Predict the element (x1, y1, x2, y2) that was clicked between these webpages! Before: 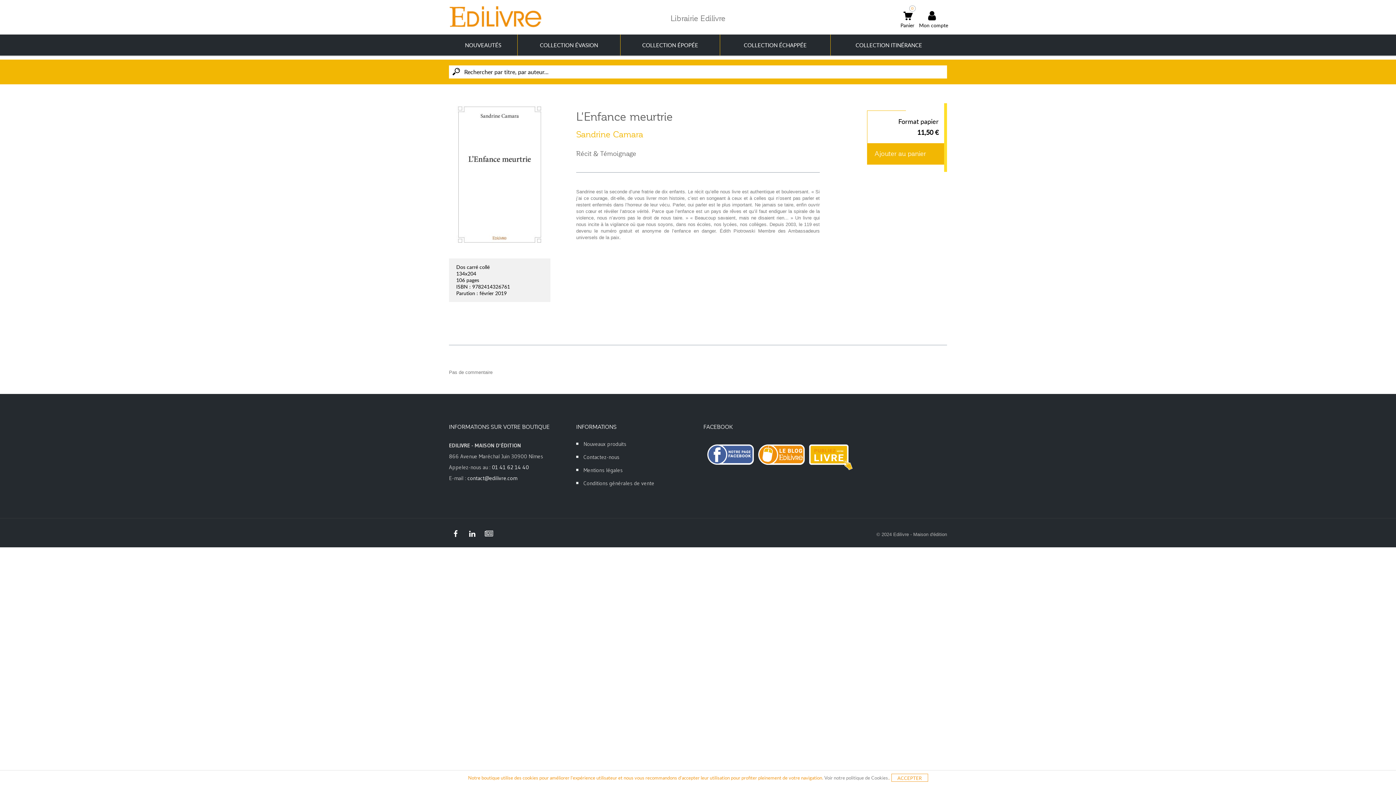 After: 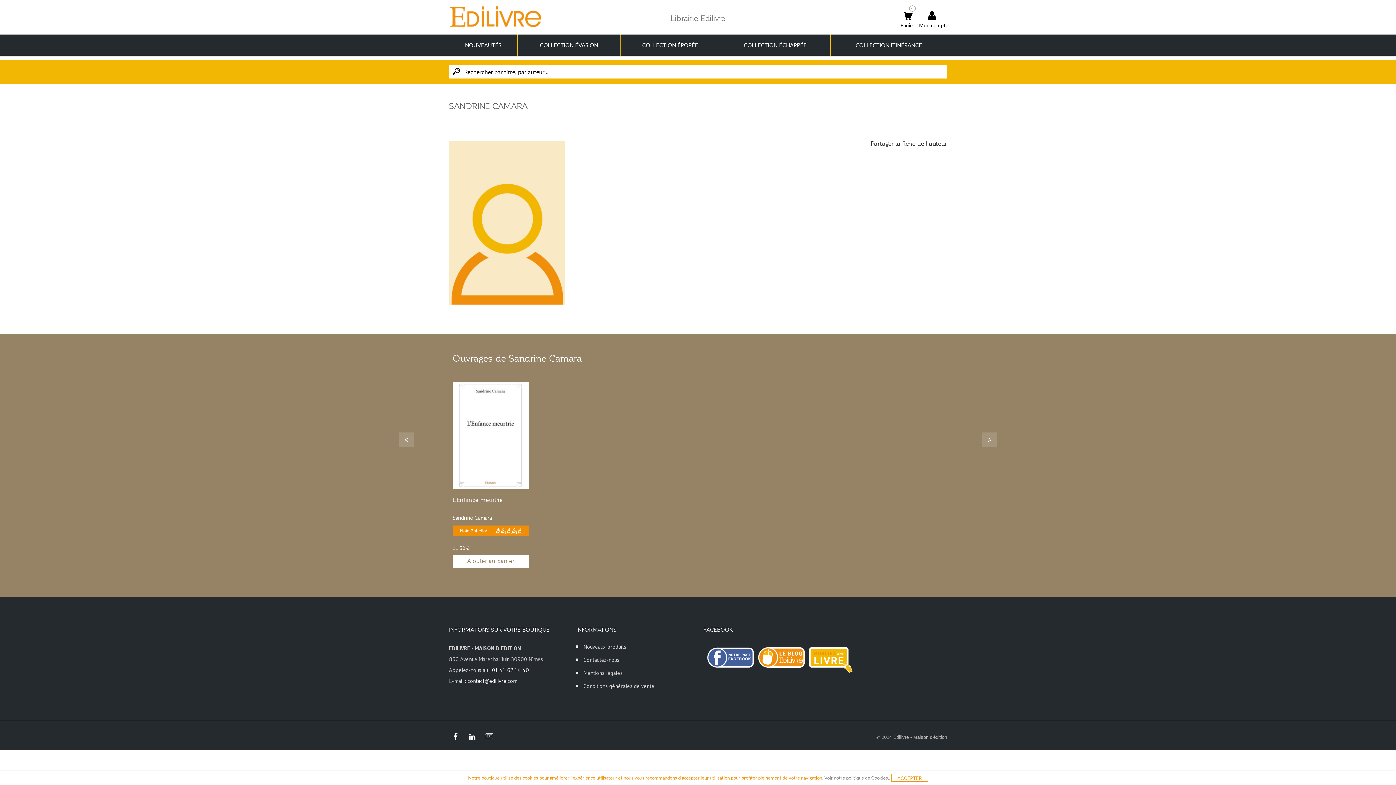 Action: label: Sandrine Camara bbox: (576, 129, 643, 139)